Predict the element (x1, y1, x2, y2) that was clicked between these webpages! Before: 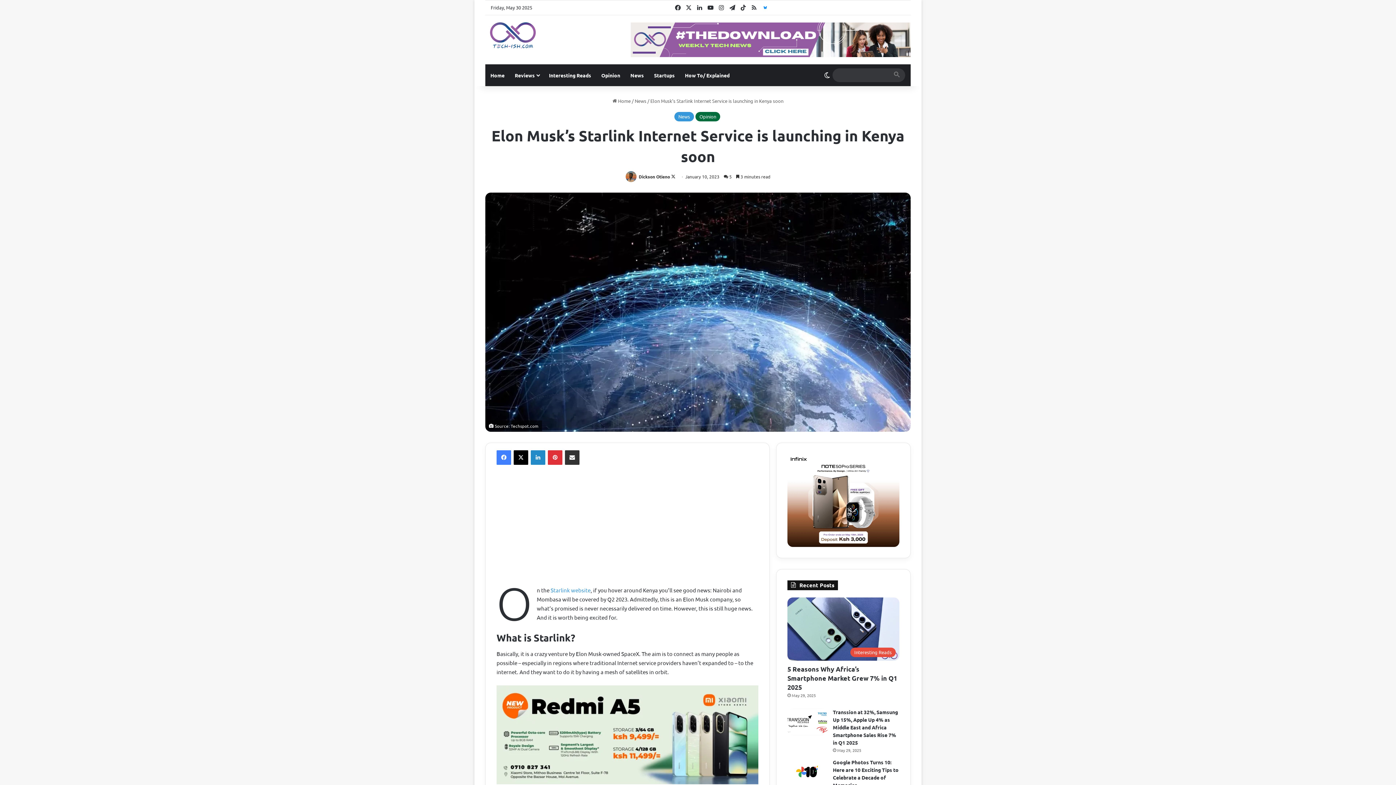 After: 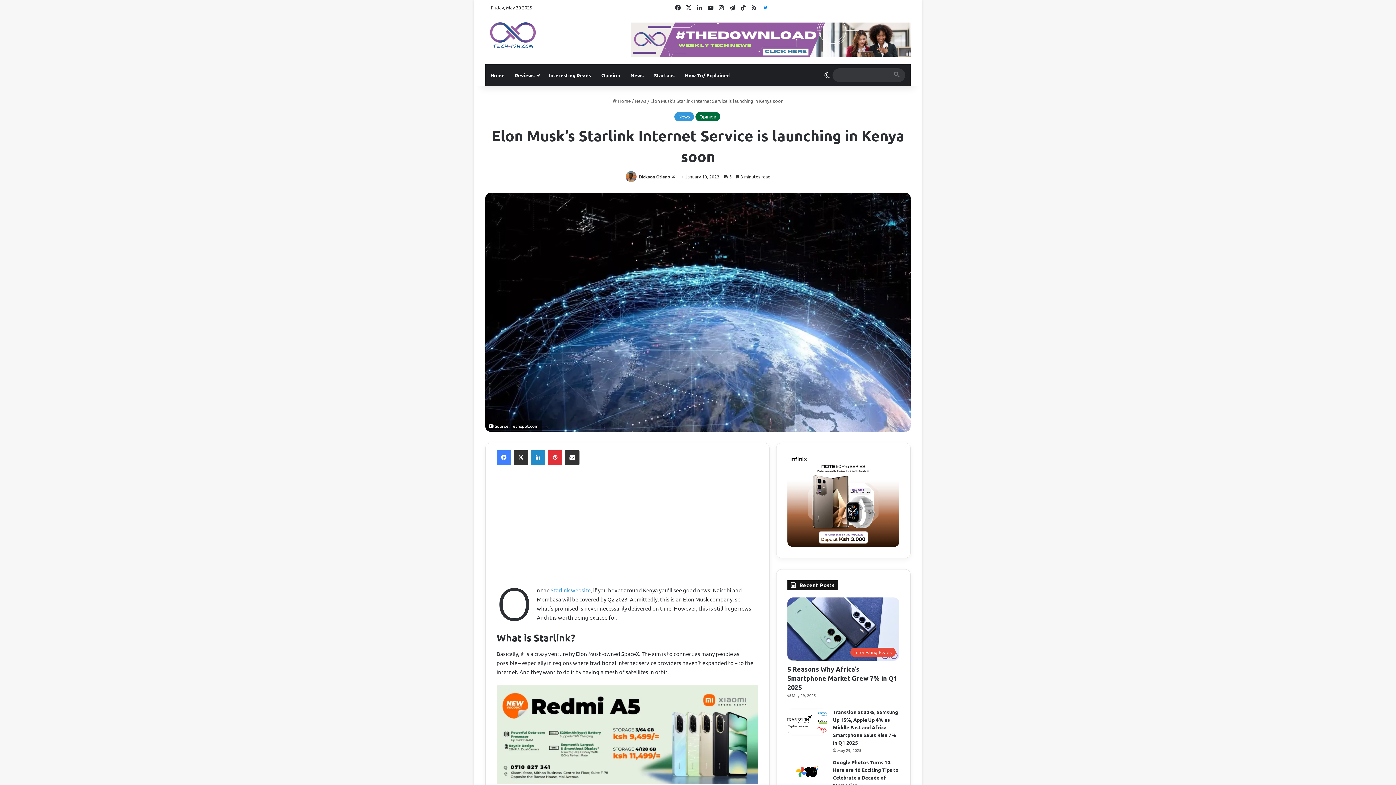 Action: label: X bbox: (513, 450, 528, 464)